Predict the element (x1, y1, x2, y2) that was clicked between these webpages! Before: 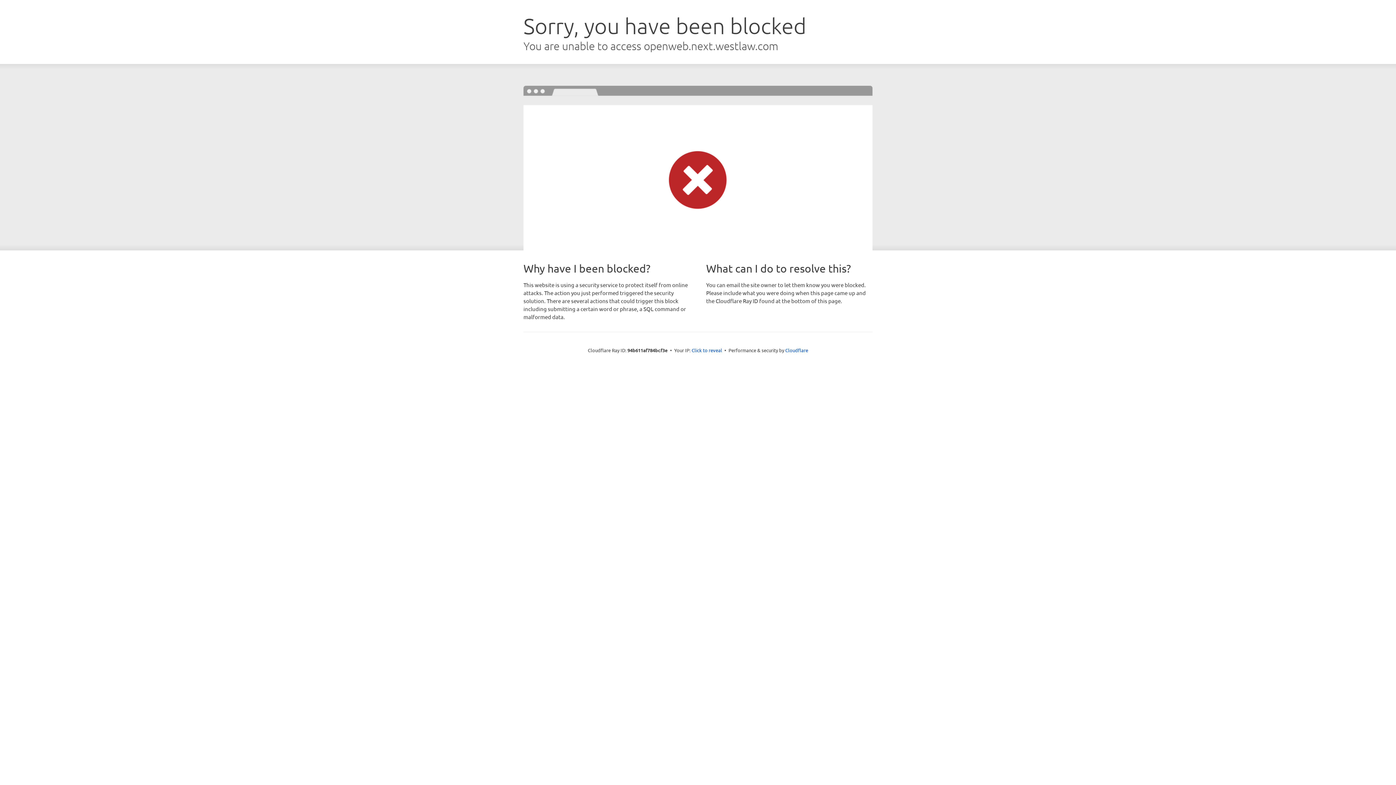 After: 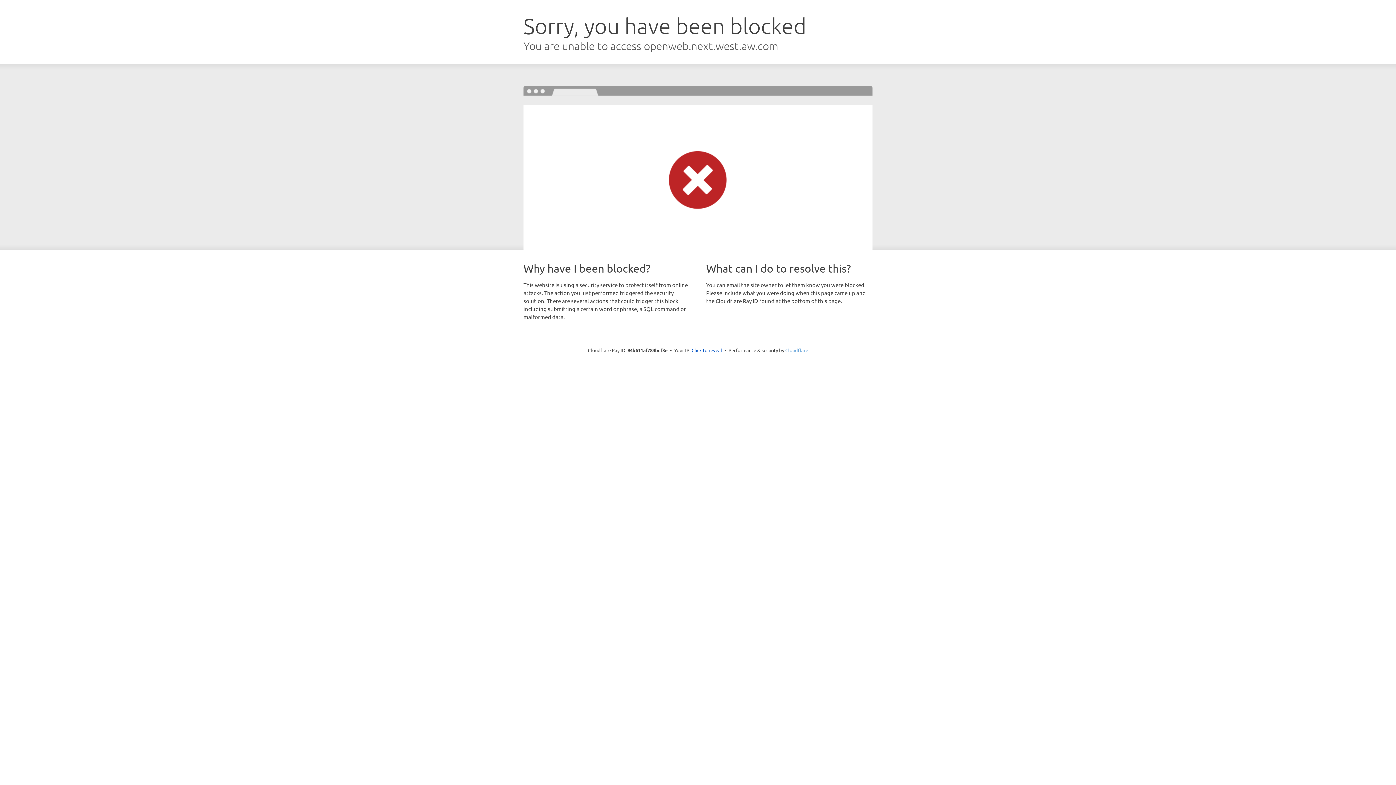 Action: bbox: (785, 347, 808, 353) label: Cloudflare